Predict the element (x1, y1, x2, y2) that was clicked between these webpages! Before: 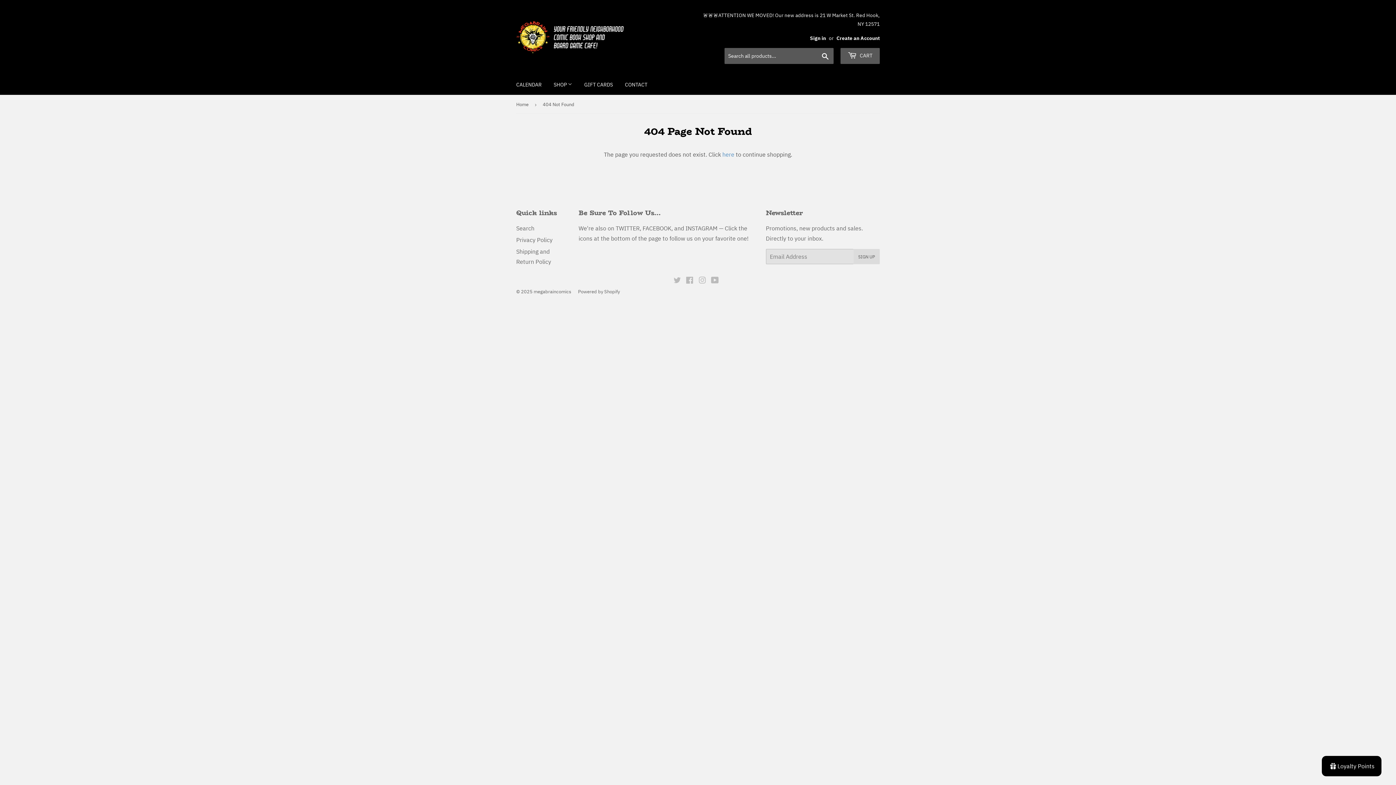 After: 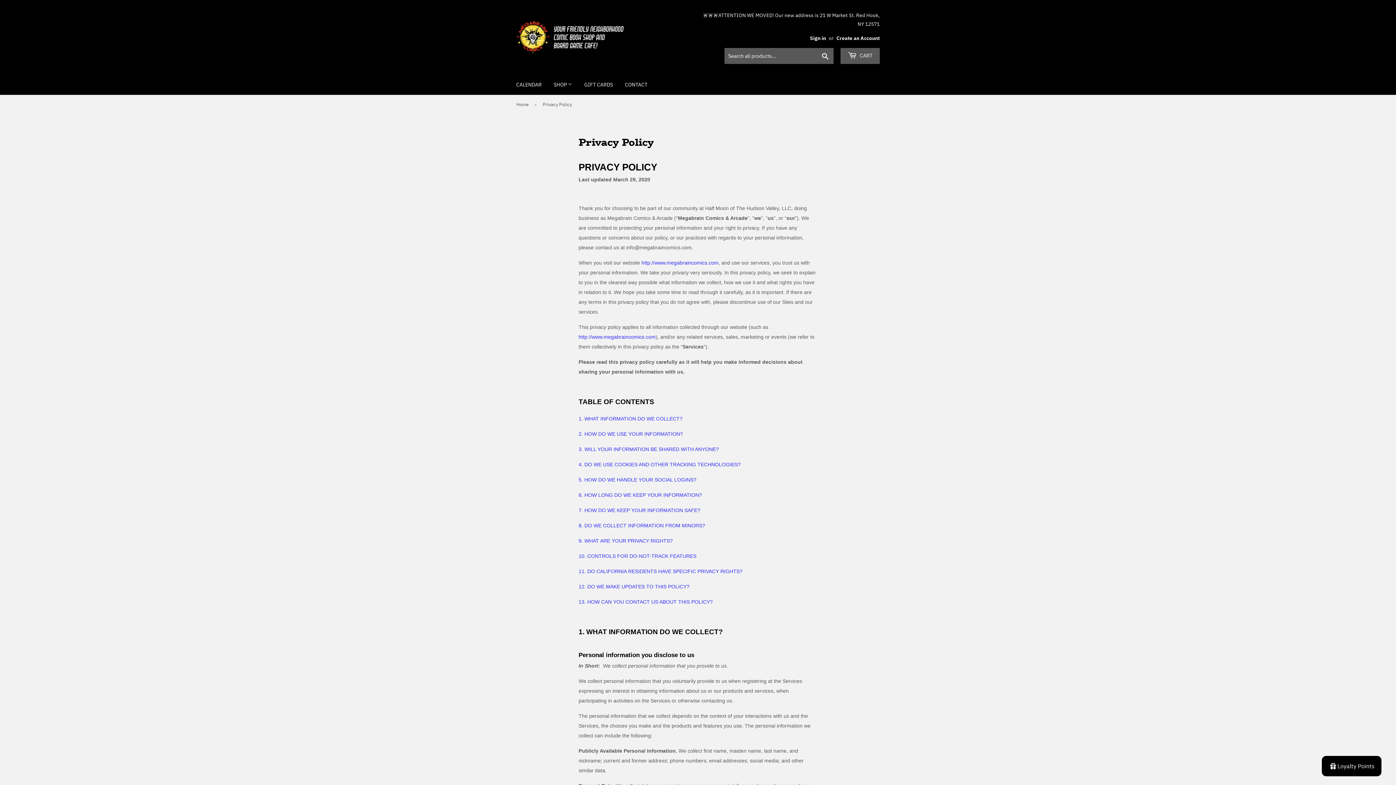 Action: label: Privacy Policy bbox: (516, 236, 552, 243)